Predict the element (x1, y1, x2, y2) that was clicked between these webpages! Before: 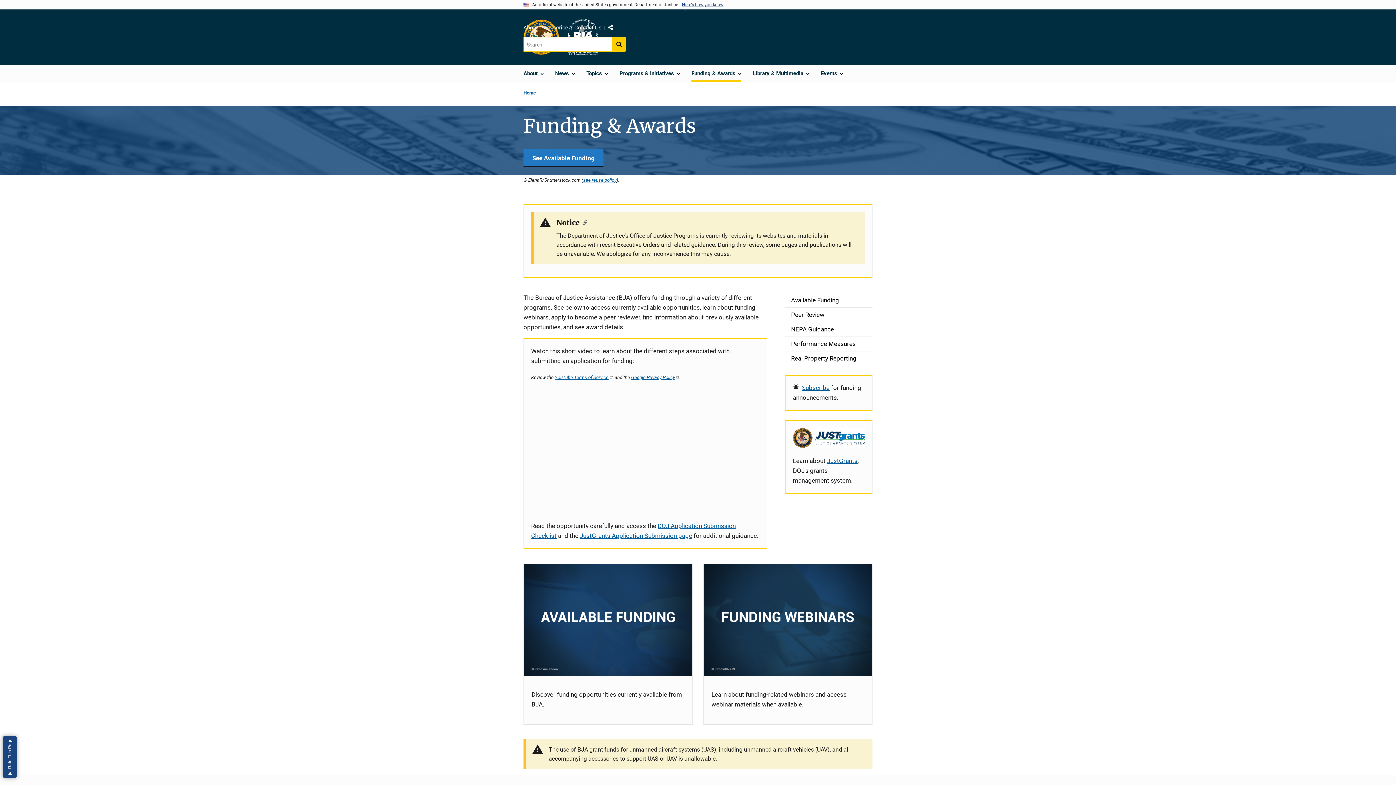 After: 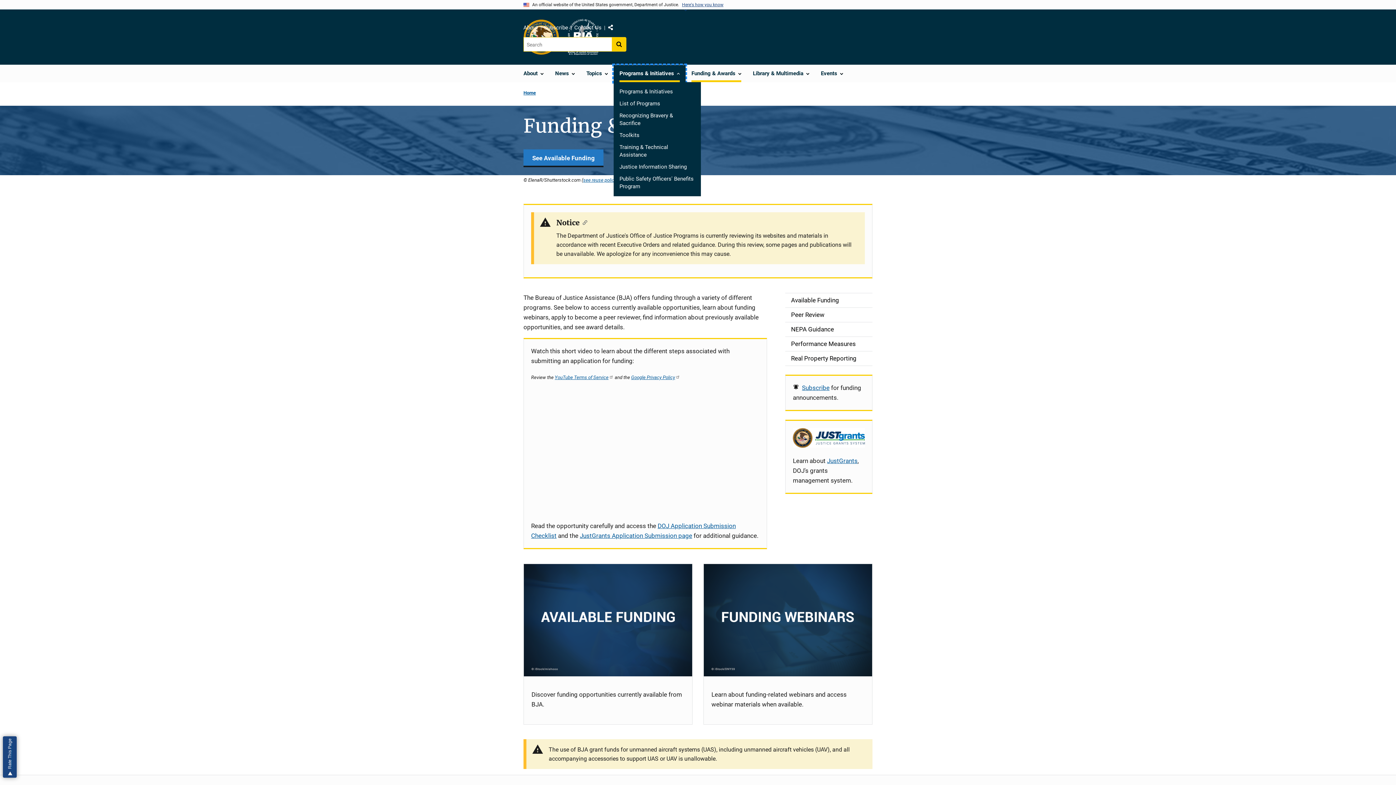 Action: bbox: (613, 65, 685, 82) label: Programs & Initiatives